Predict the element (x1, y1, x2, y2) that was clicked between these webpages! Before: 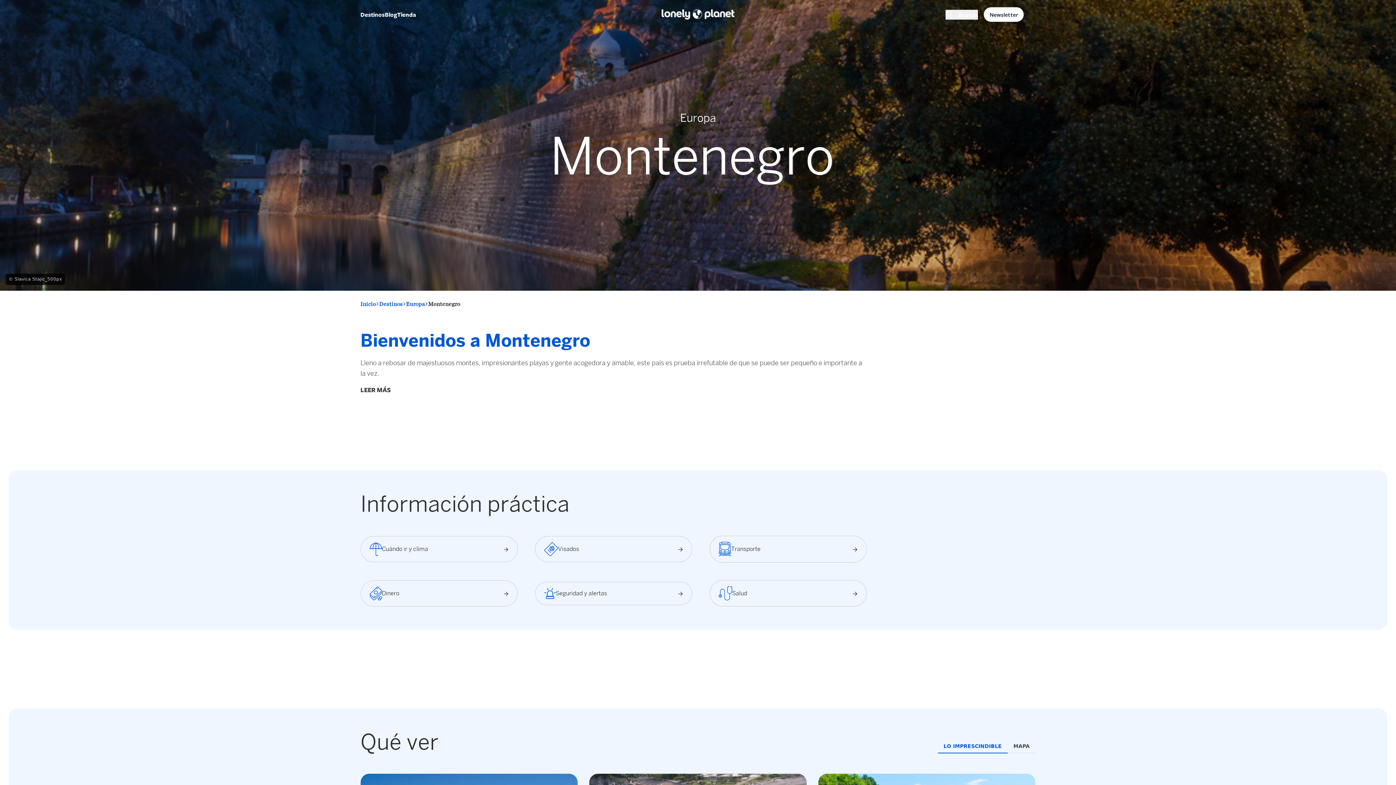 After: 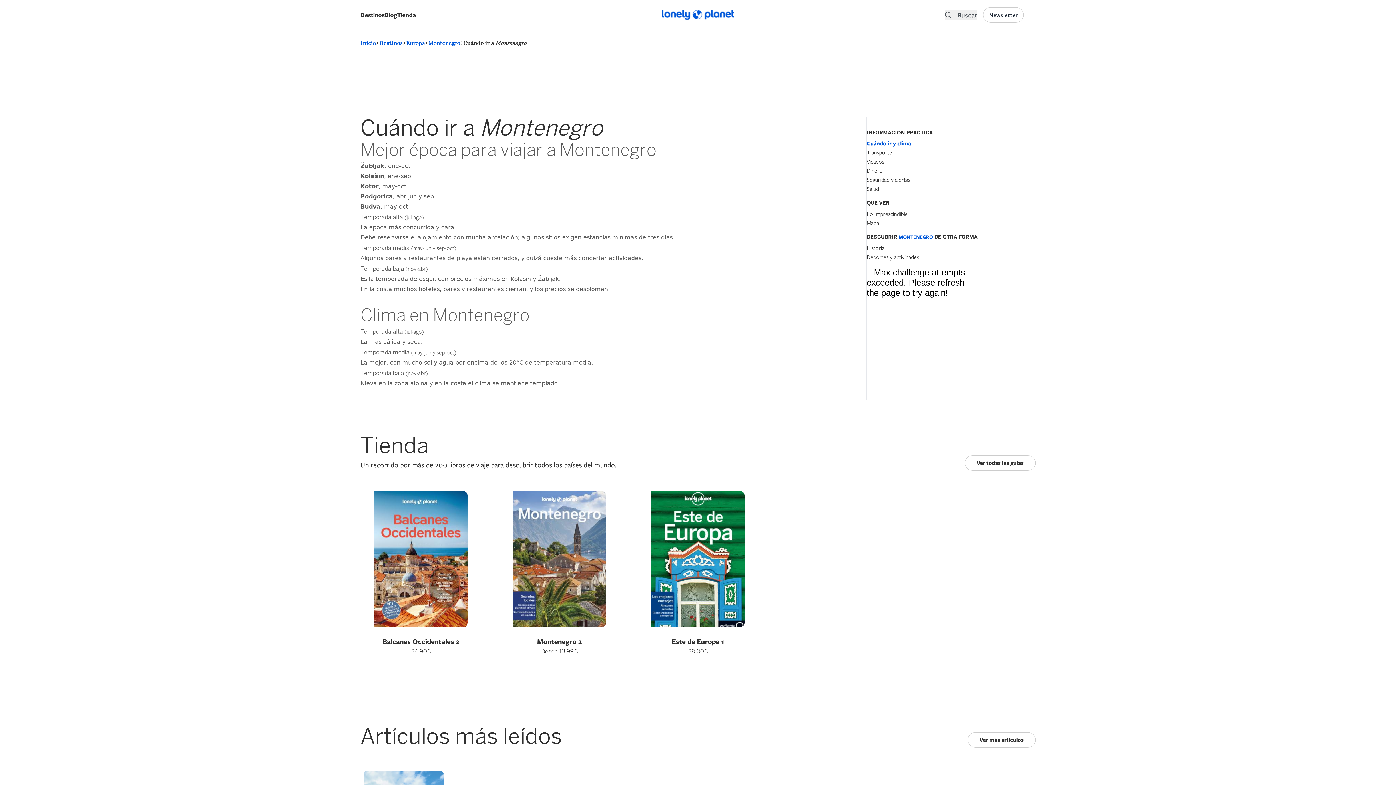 Action: bbox: (360, 536, 517, 562) label: Cuándo ir y clima